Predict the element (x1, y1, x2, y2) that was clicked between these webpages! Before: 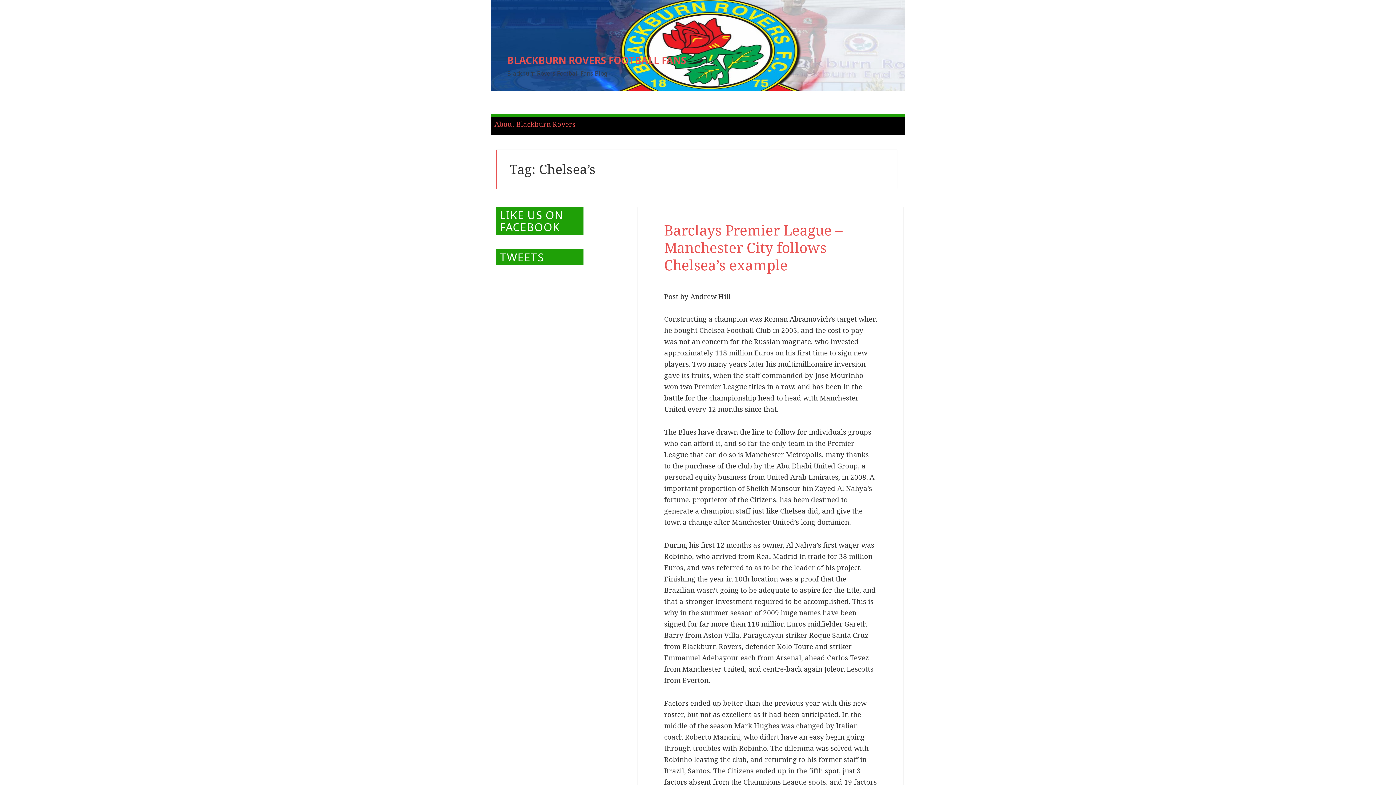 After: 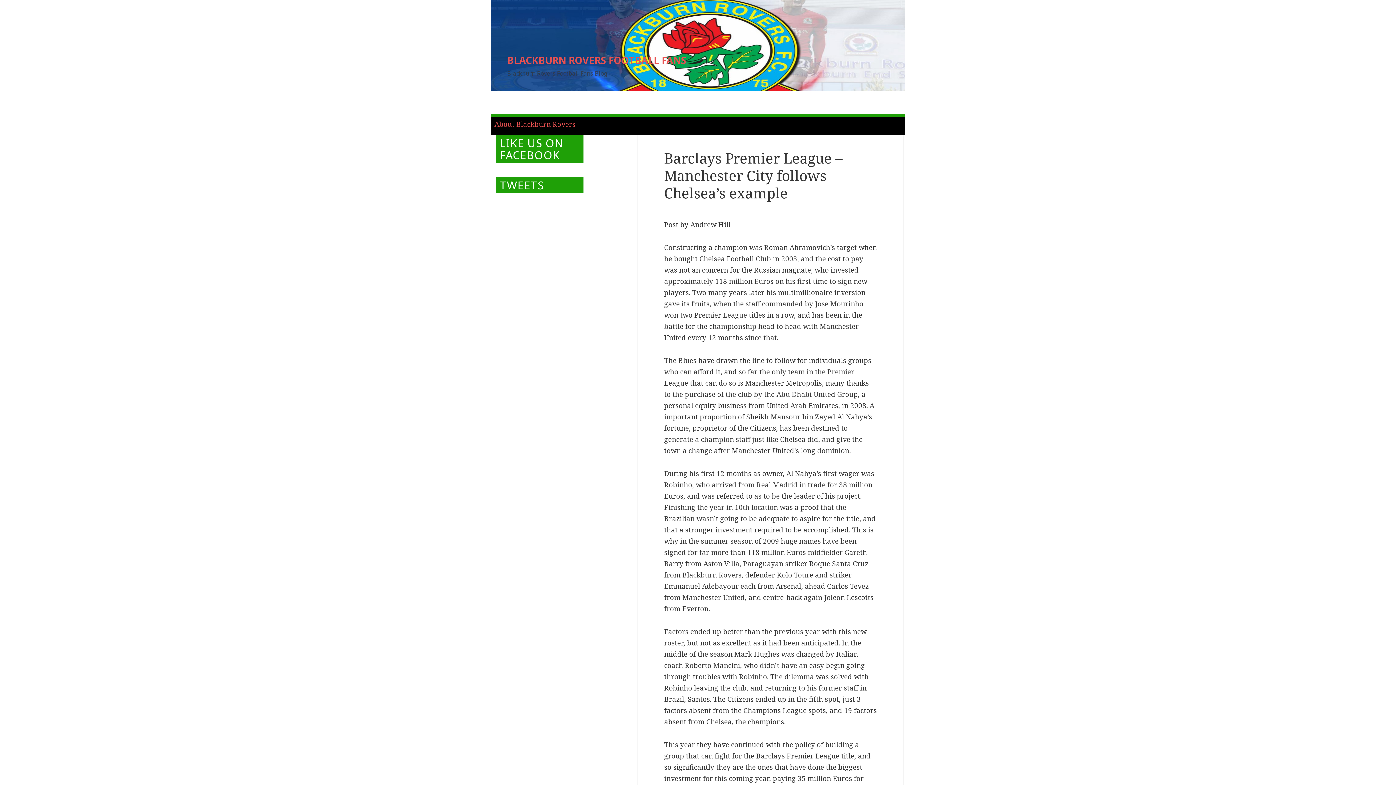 Action: bbox: (664, 220, 842, 274) label: Barclays Premier League – Manchester City follows Chelsea’s example